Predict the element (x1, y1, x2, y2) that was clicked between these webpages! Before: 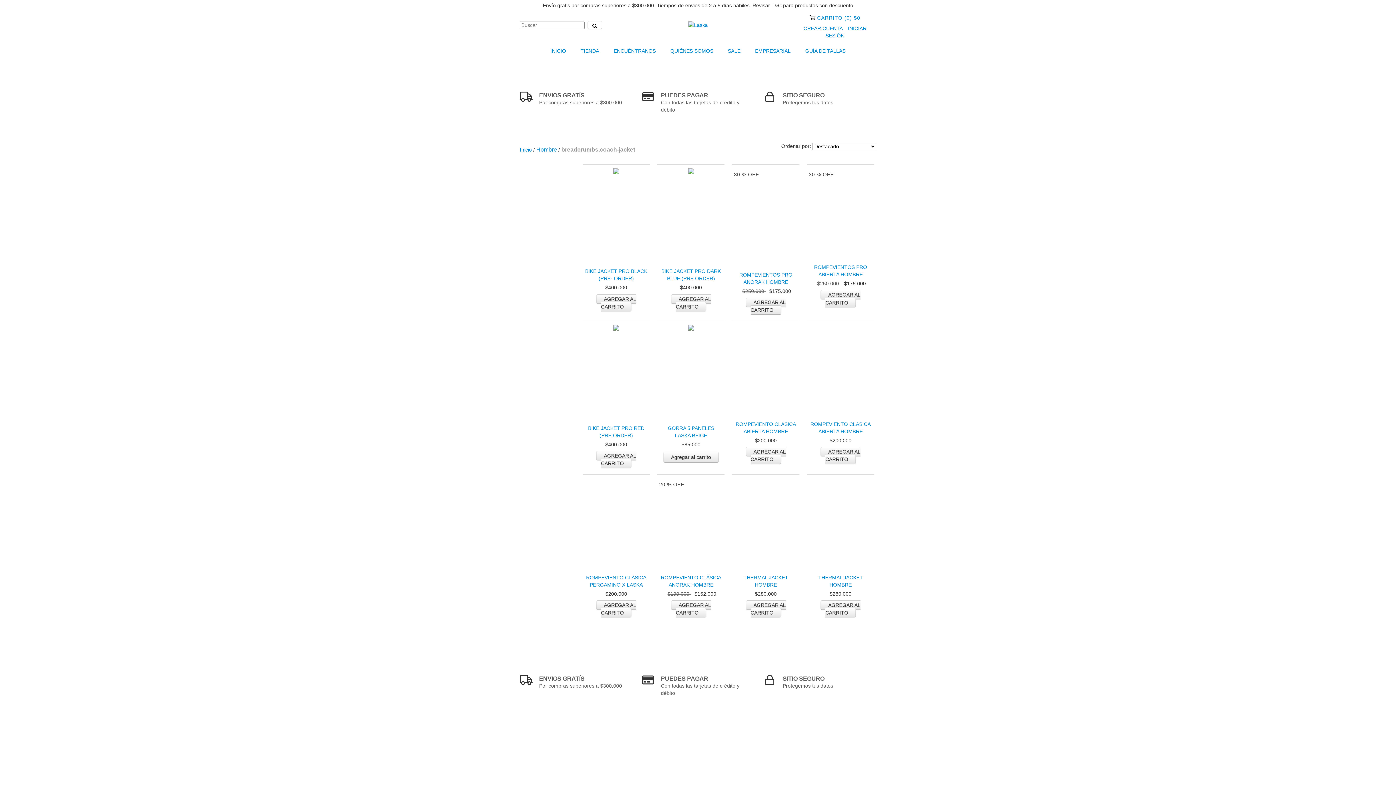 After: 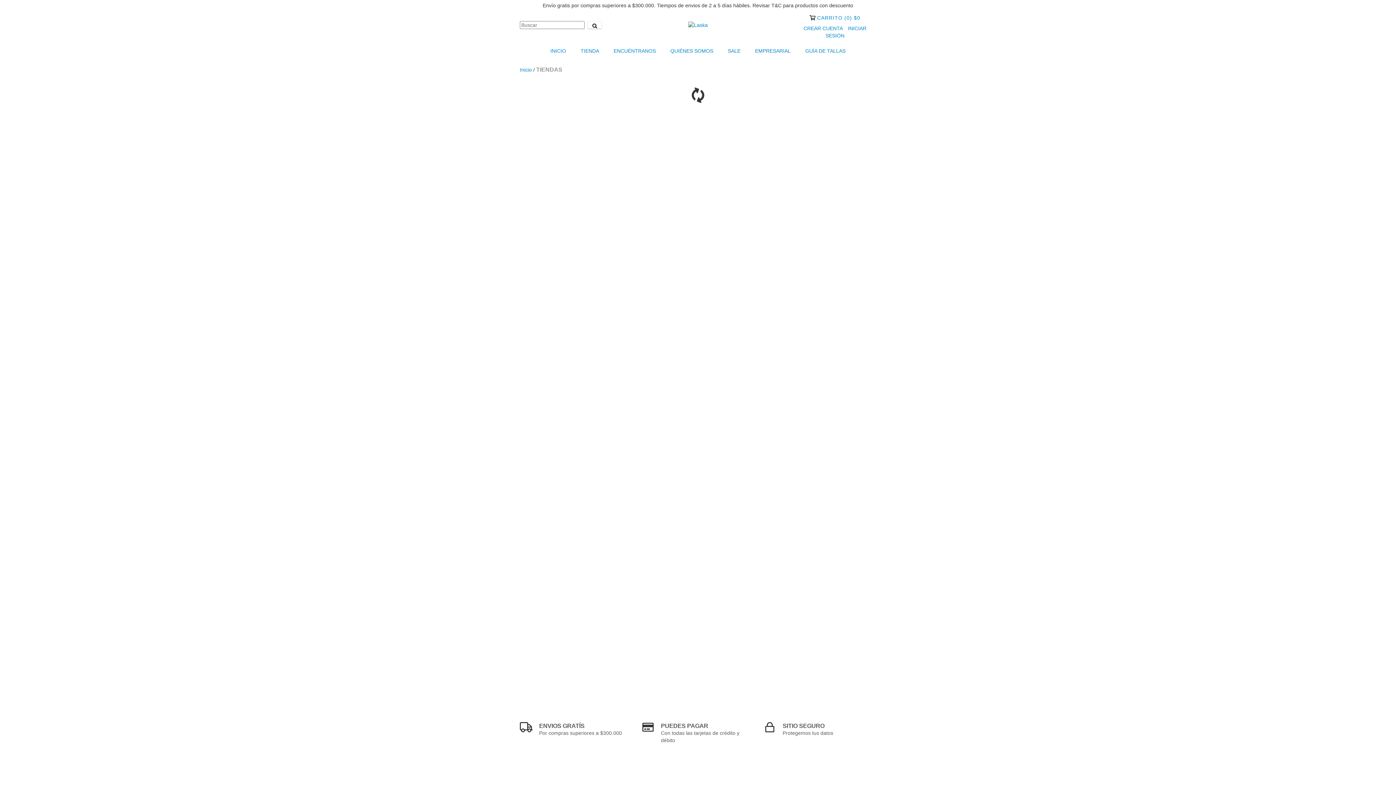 Action: bbox: (607, 42, 662, 58) label: ENCUÉNTRANOS